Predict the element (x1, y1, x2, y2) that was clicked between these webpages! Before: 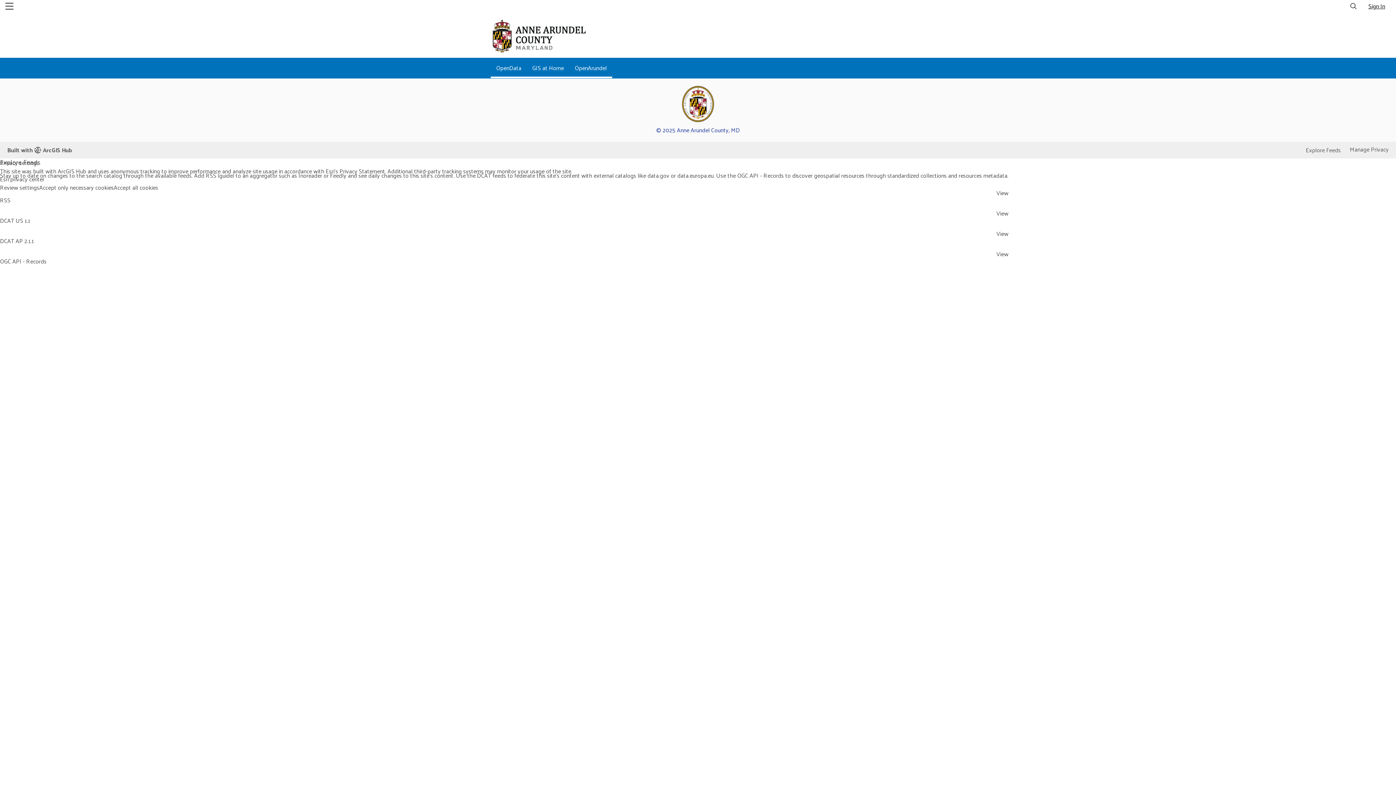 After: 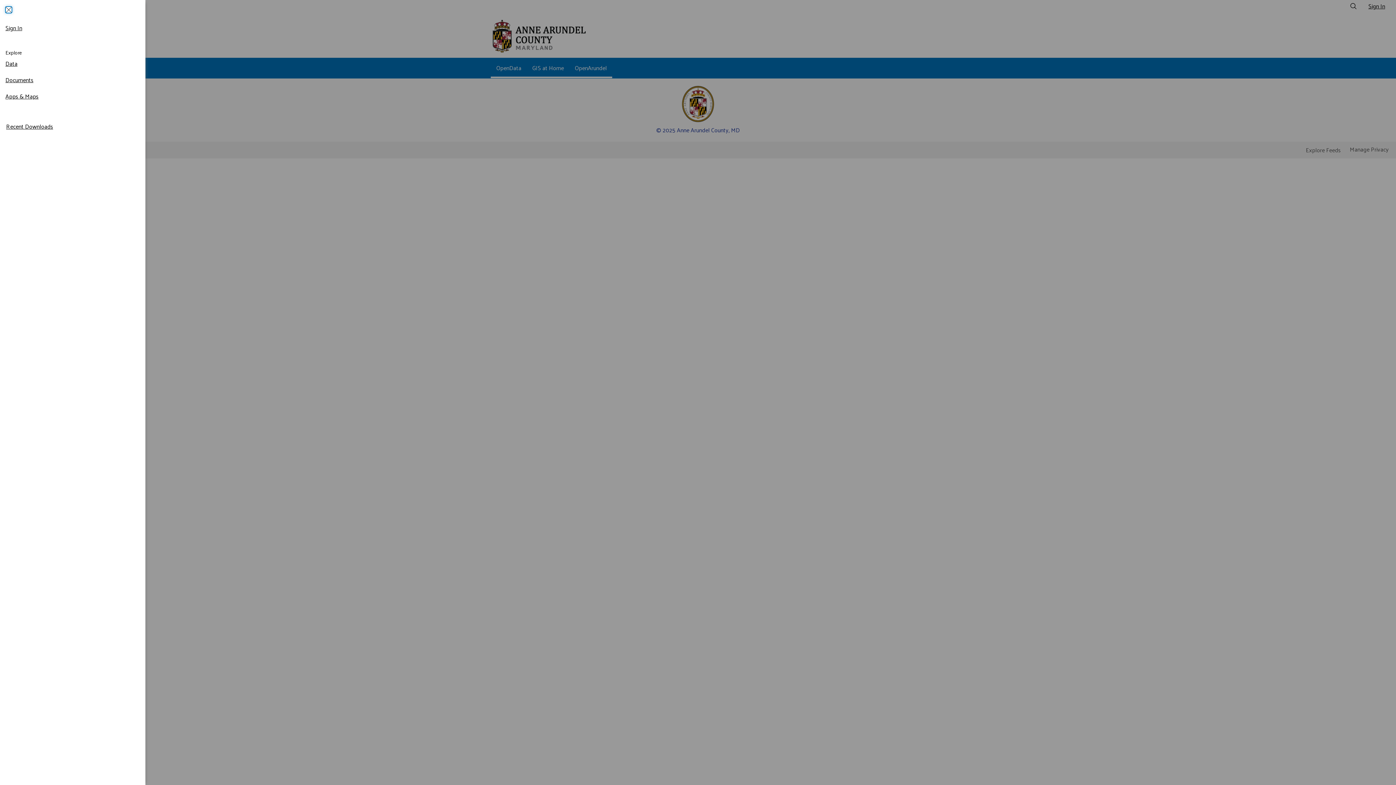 Action: bbox: (1, 0, 17, 12) label: Global Nav Menu